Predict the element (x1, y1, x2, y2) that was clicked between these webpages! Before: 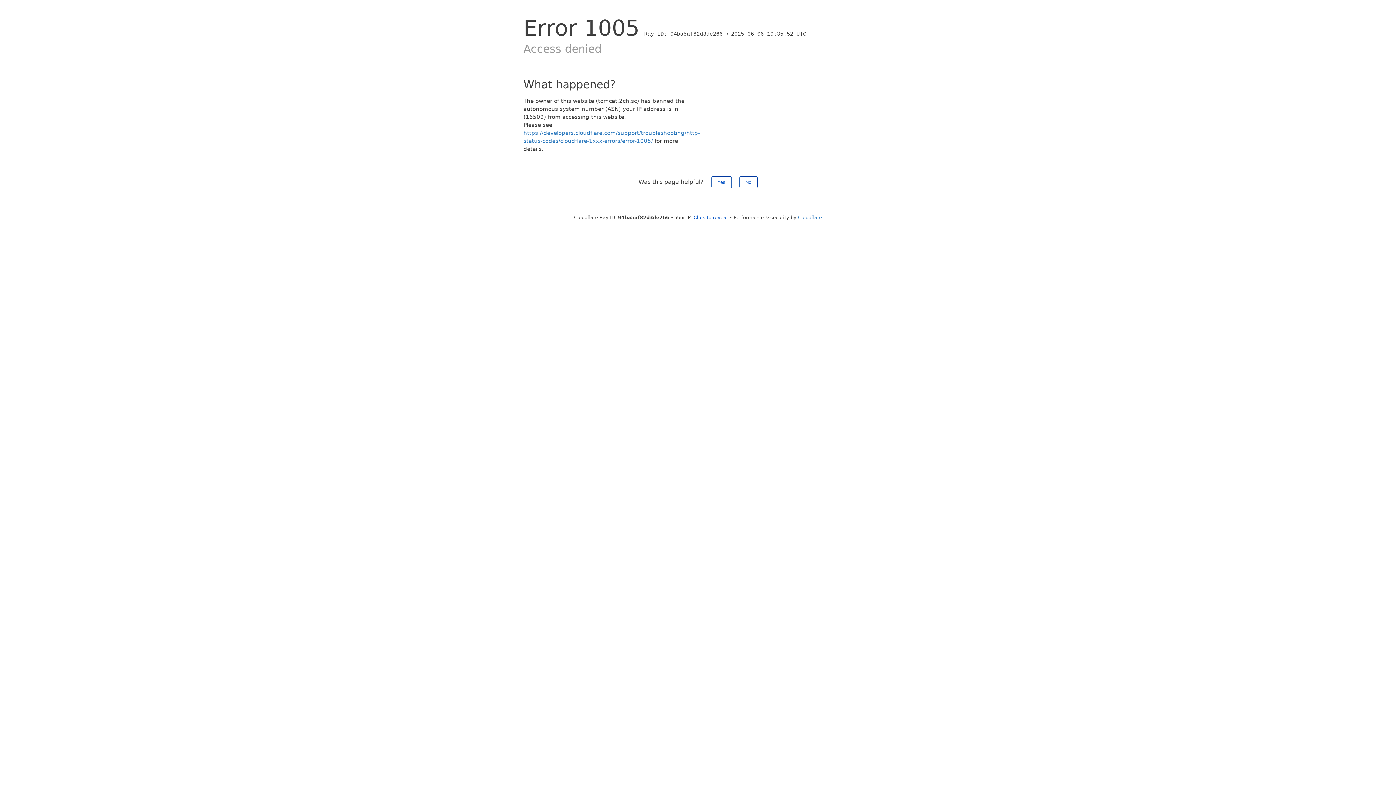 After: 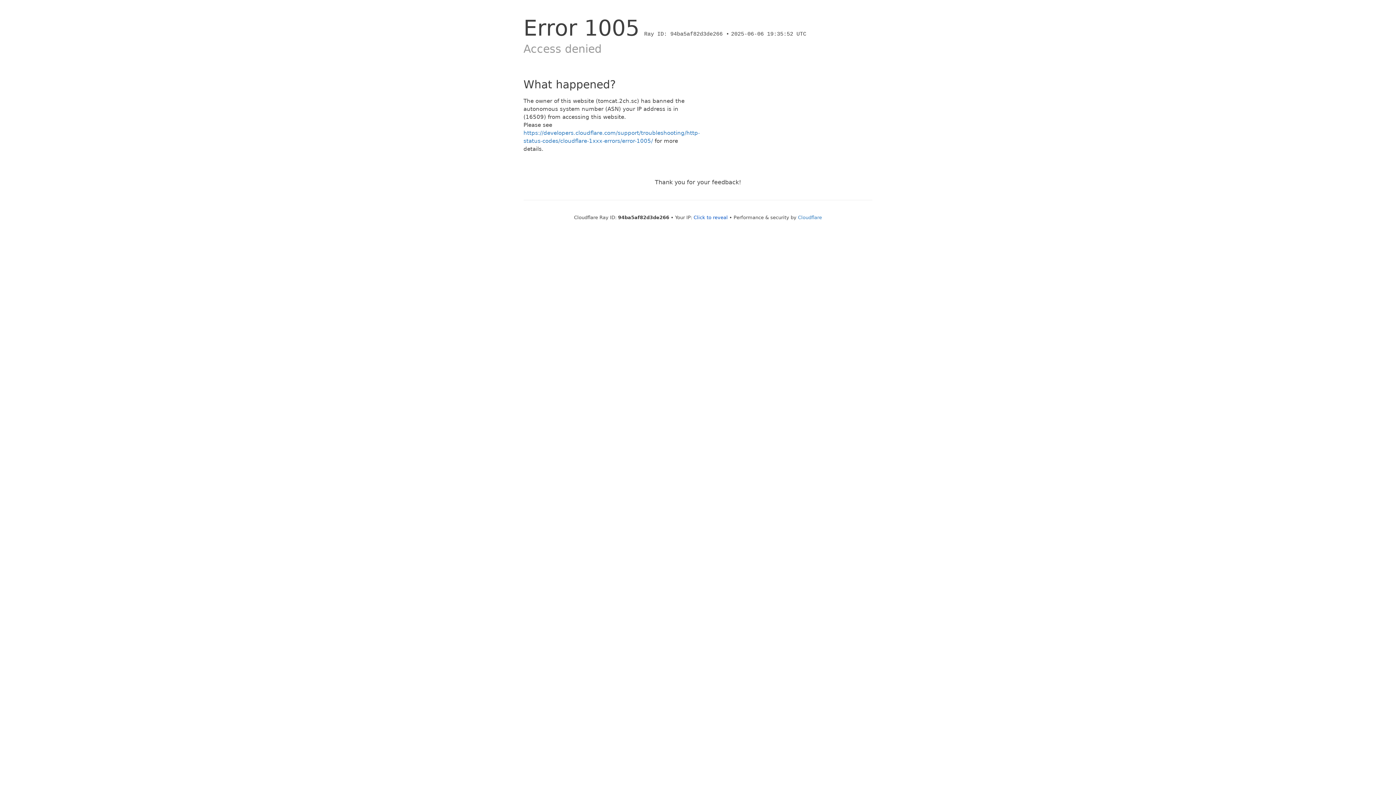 Action: bbox: (711, 176, 731, 188) label: Yes